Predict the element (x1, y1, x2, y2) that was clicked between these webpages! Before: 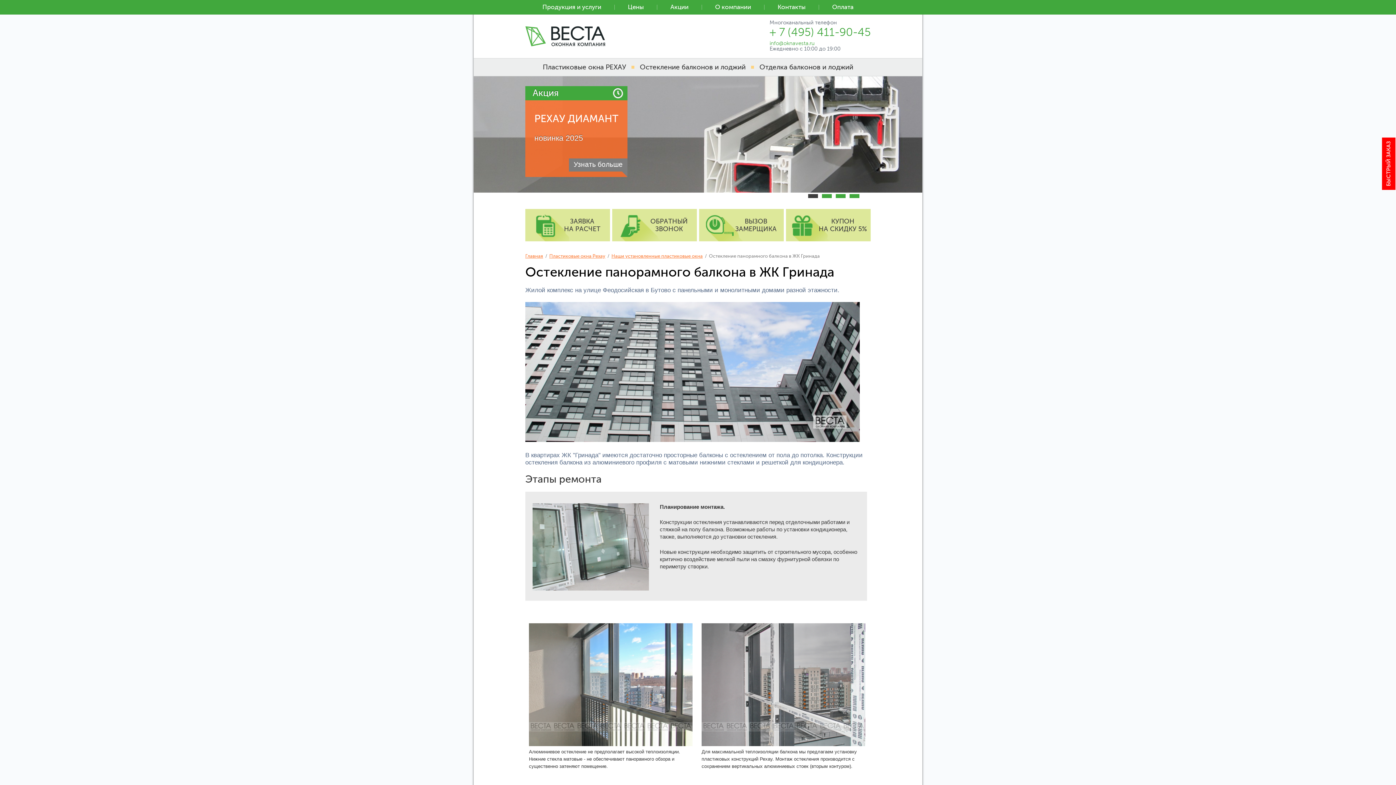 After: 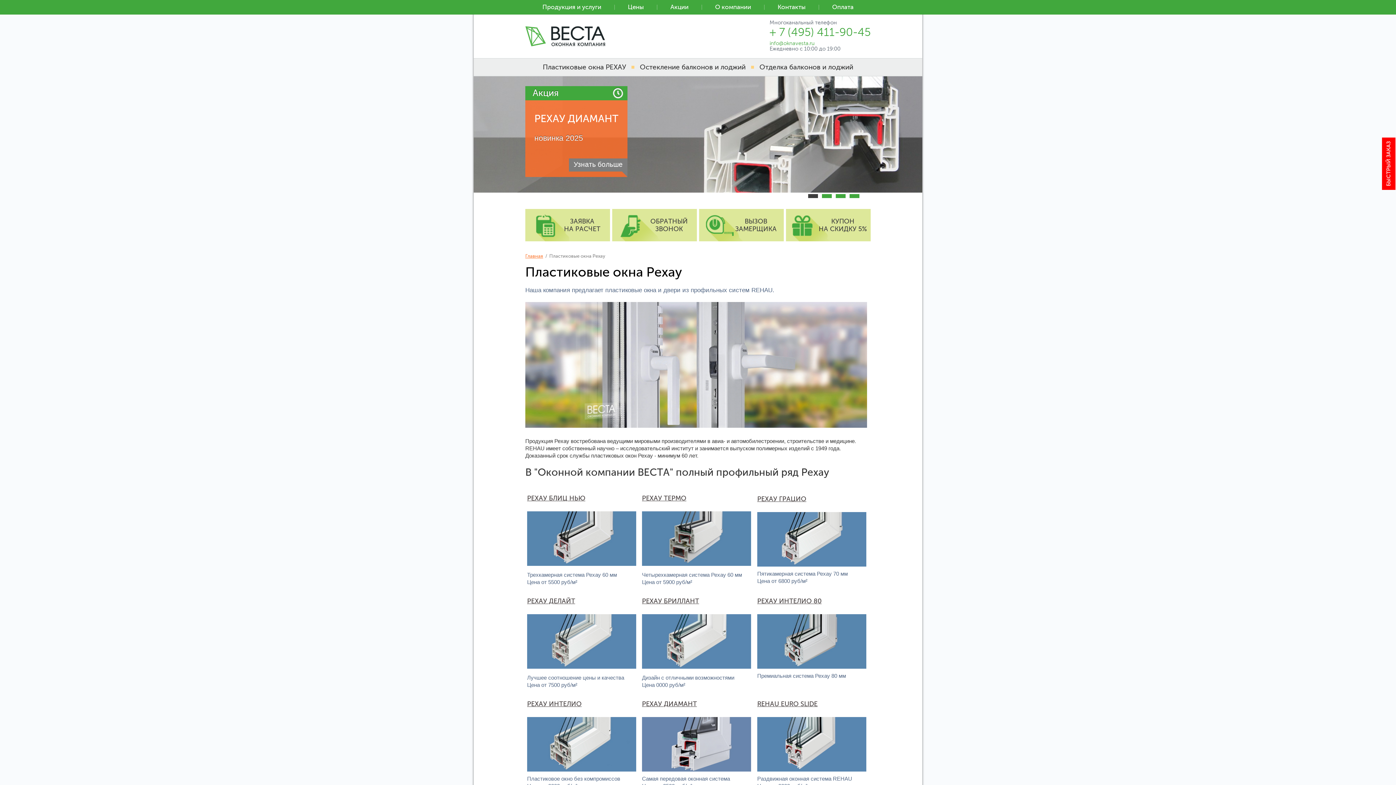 Action: label: Пластиковые окна Рехау bbox: (549, 253, 605, 258)